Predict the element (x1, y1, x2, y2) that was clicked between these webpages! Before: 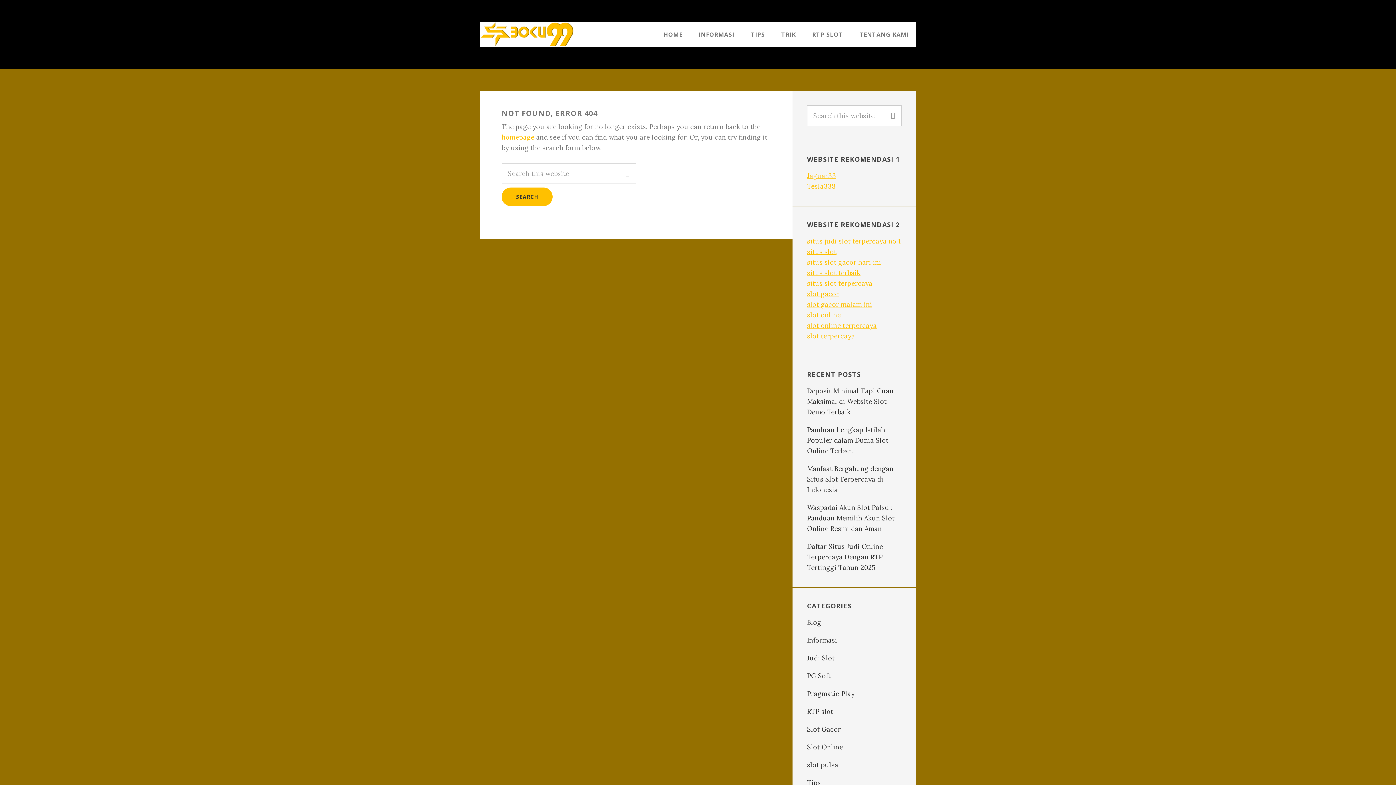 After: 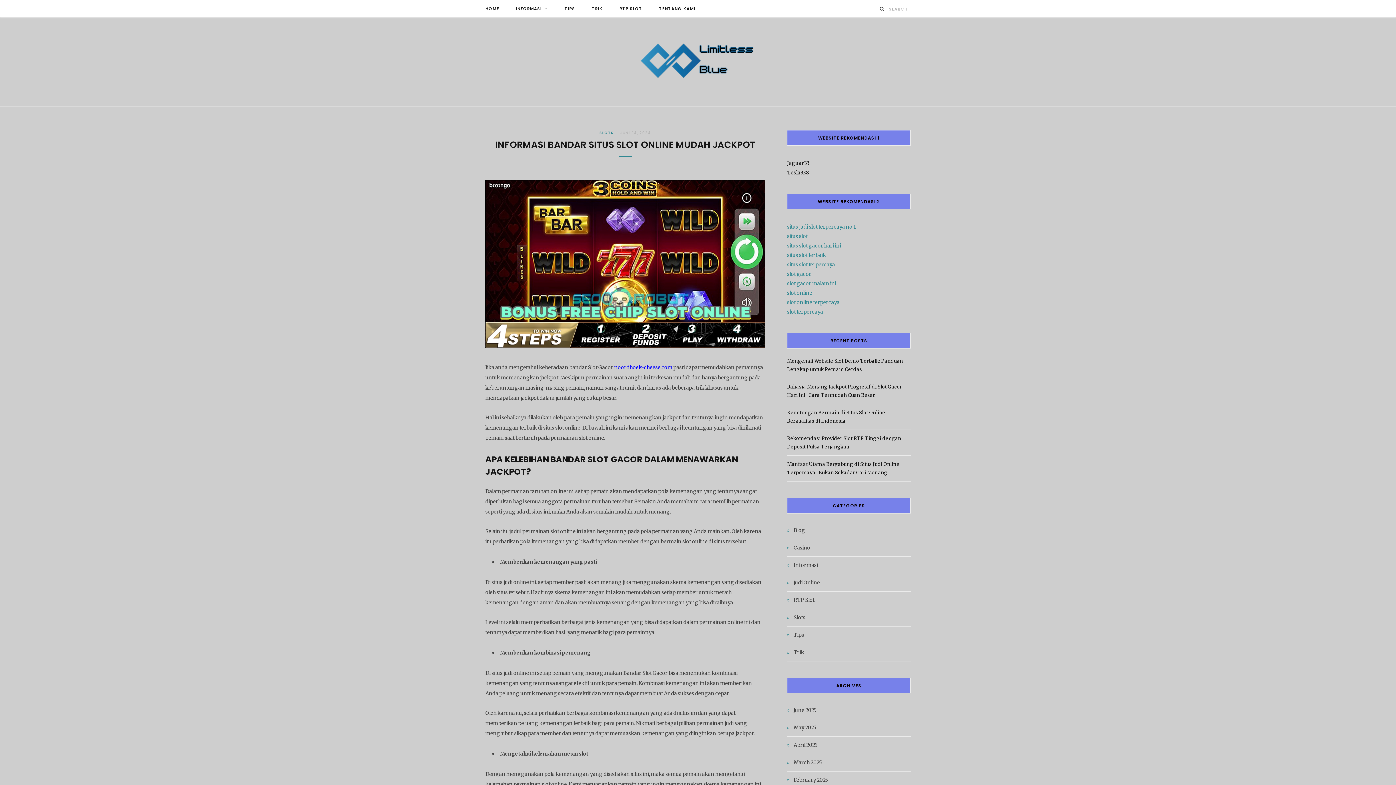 Action: label: slot online bbox: (807, 310, 841, 319)